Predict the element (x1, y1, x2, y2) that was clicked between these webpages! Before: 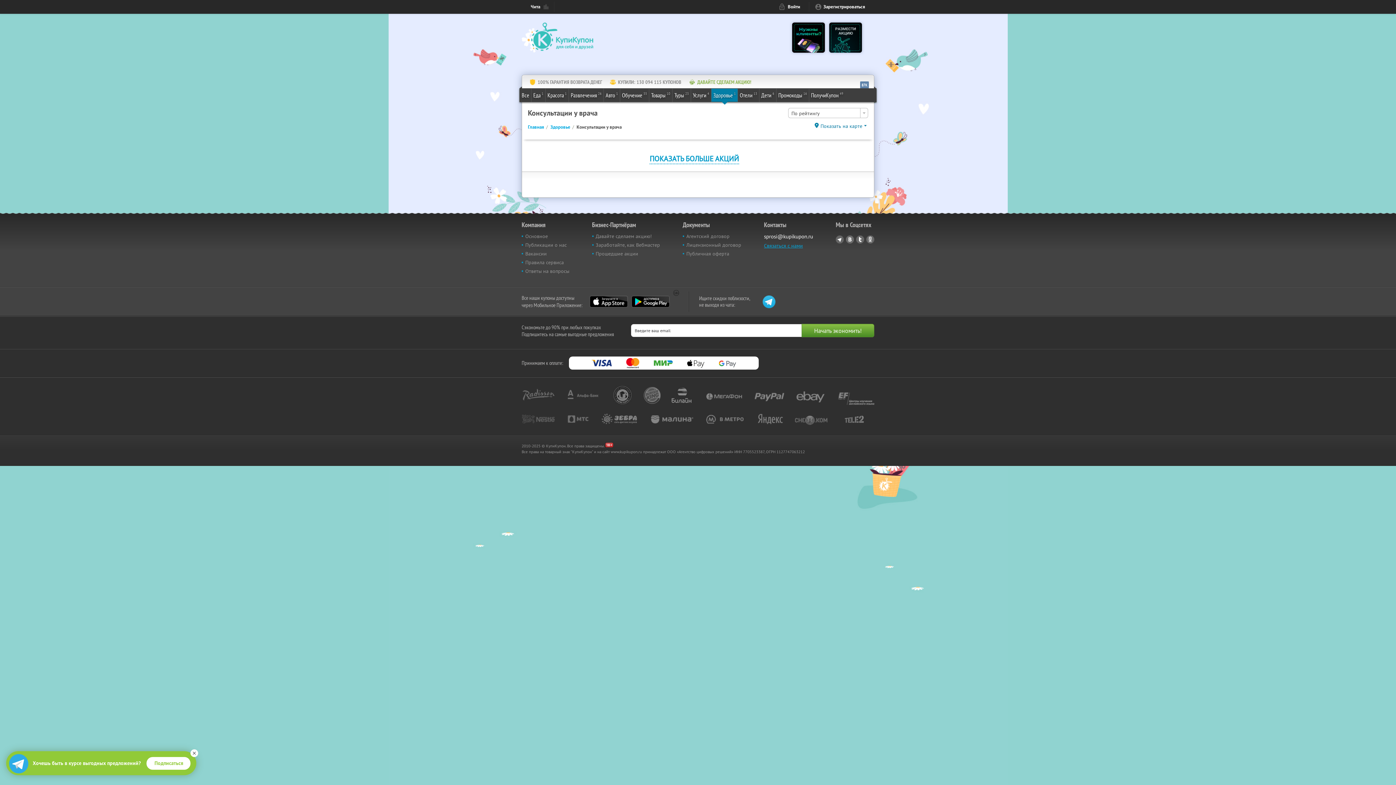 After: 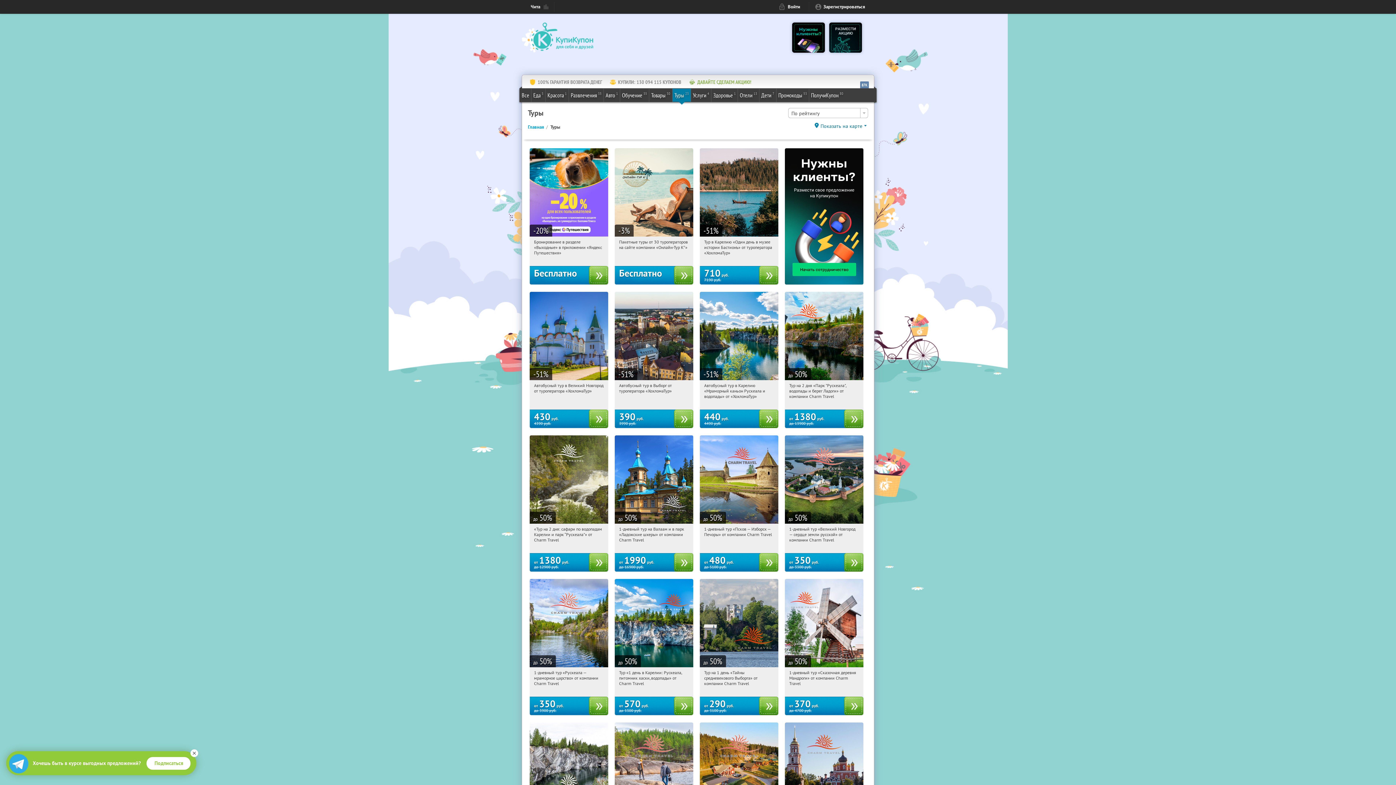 Action: label: Туры
23 bbox: (672, 88, 690, 101)